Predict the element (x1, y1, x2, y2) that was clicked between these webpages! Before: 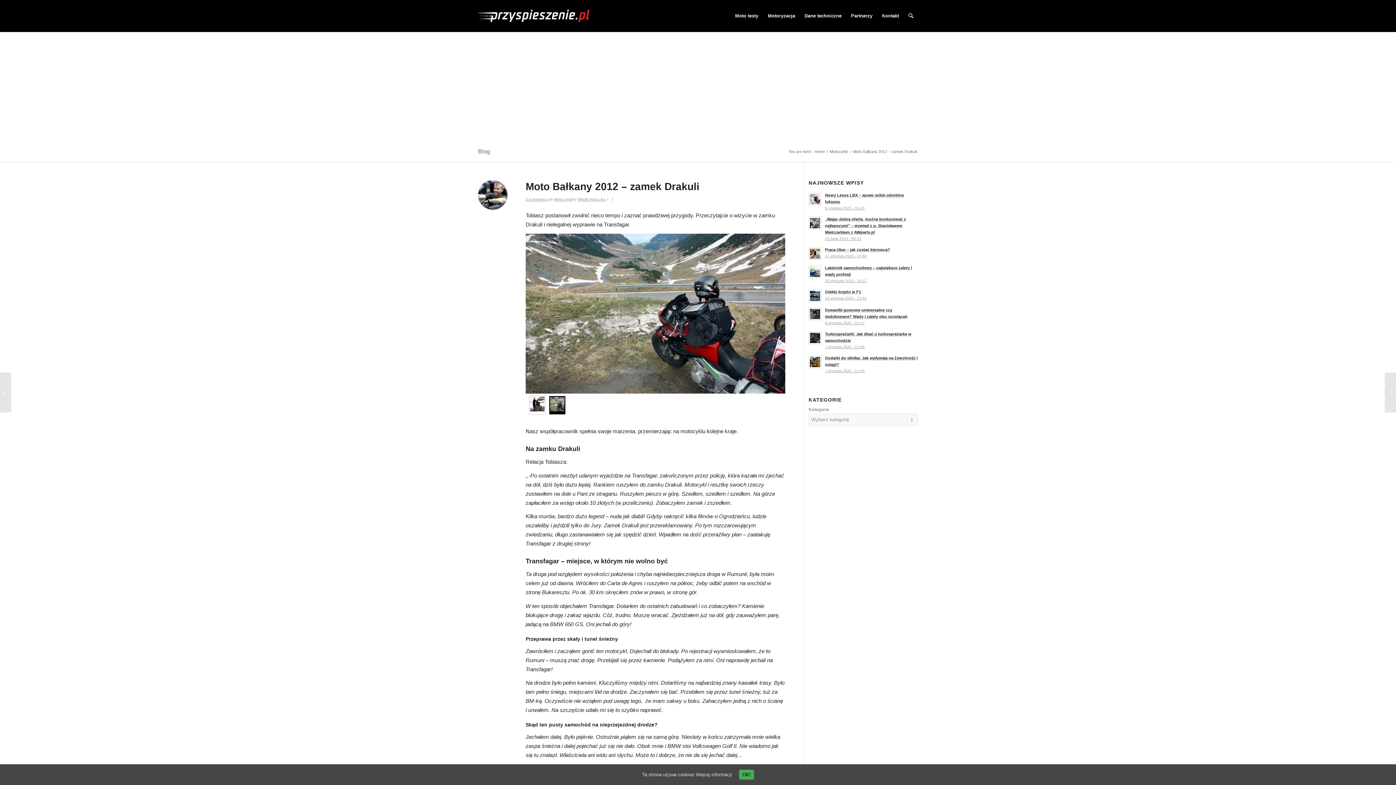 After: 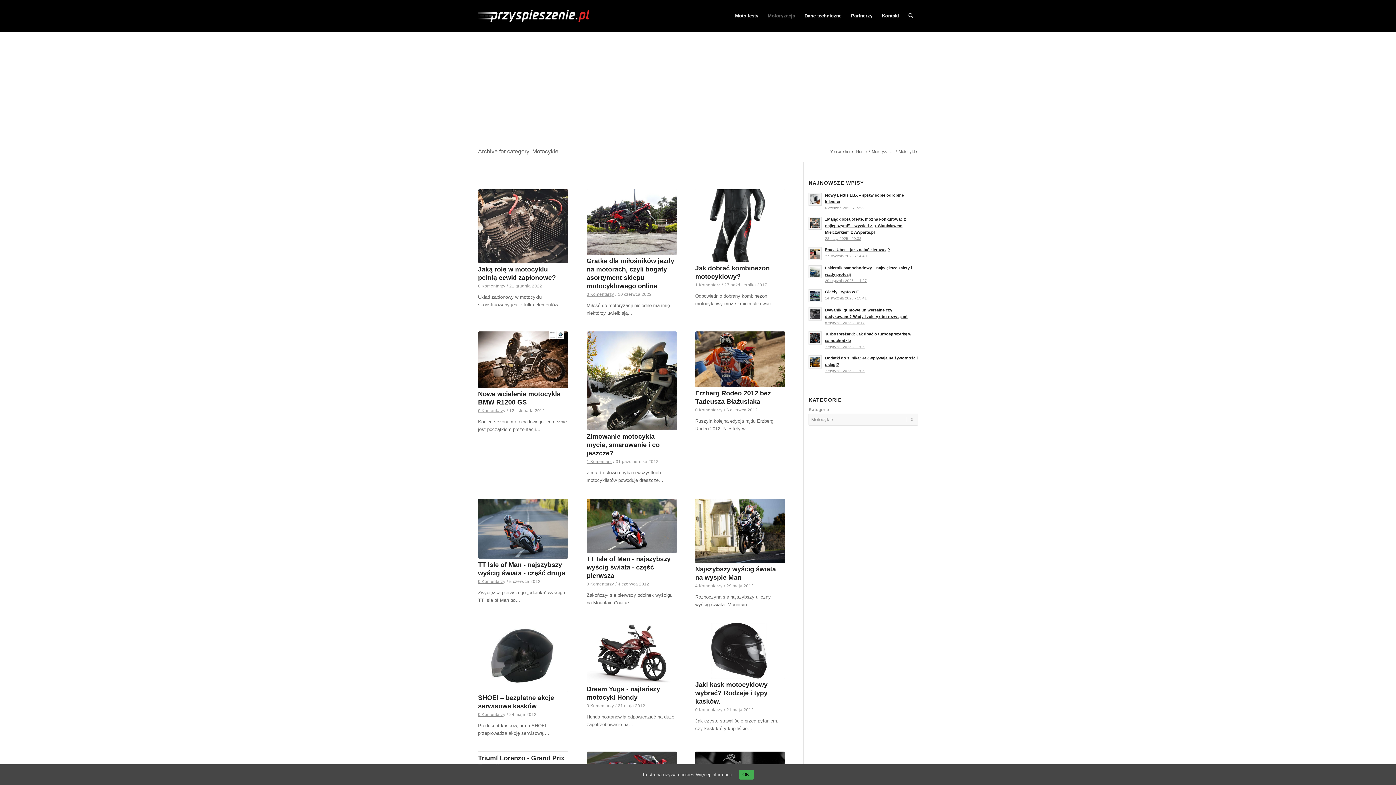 Action: label: Motocykle bbox: (554, 197, 572, 201)